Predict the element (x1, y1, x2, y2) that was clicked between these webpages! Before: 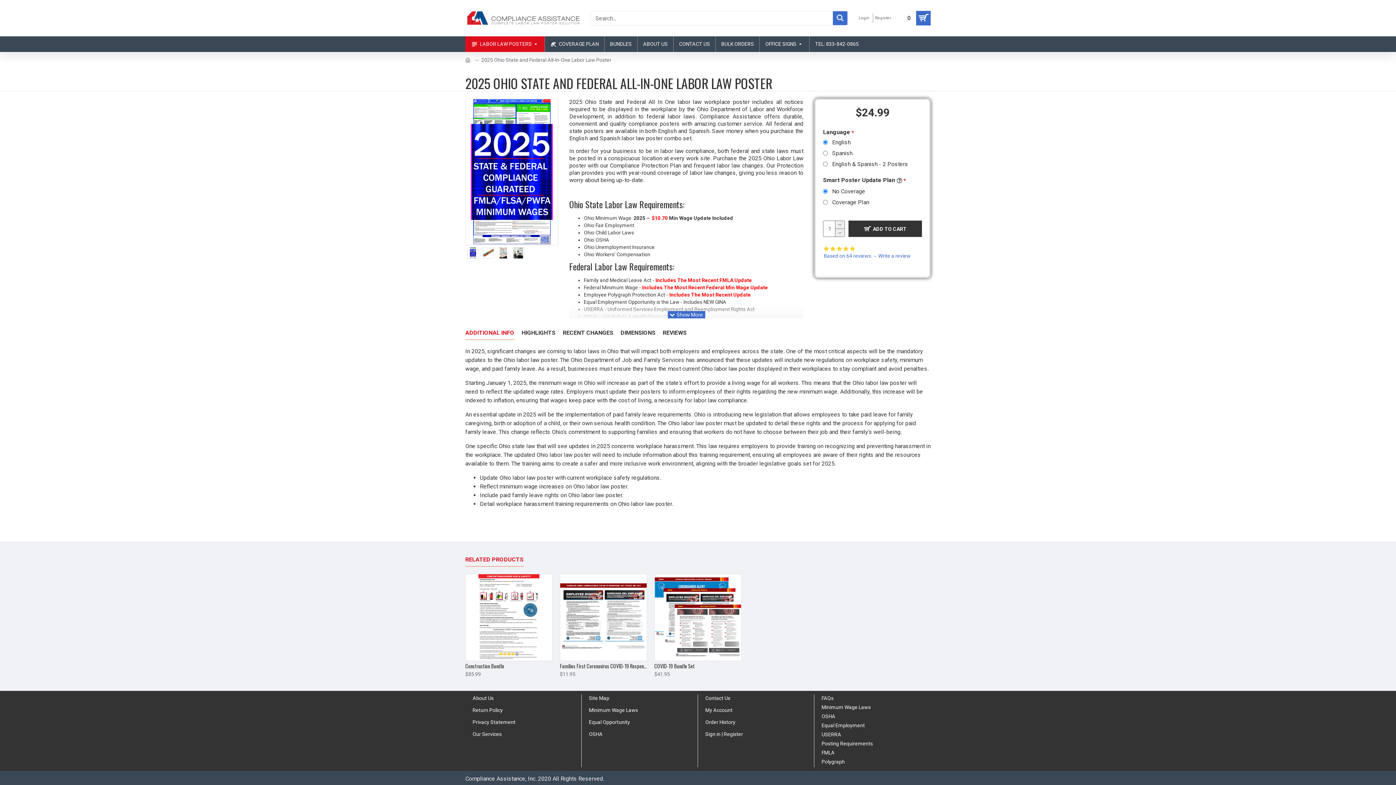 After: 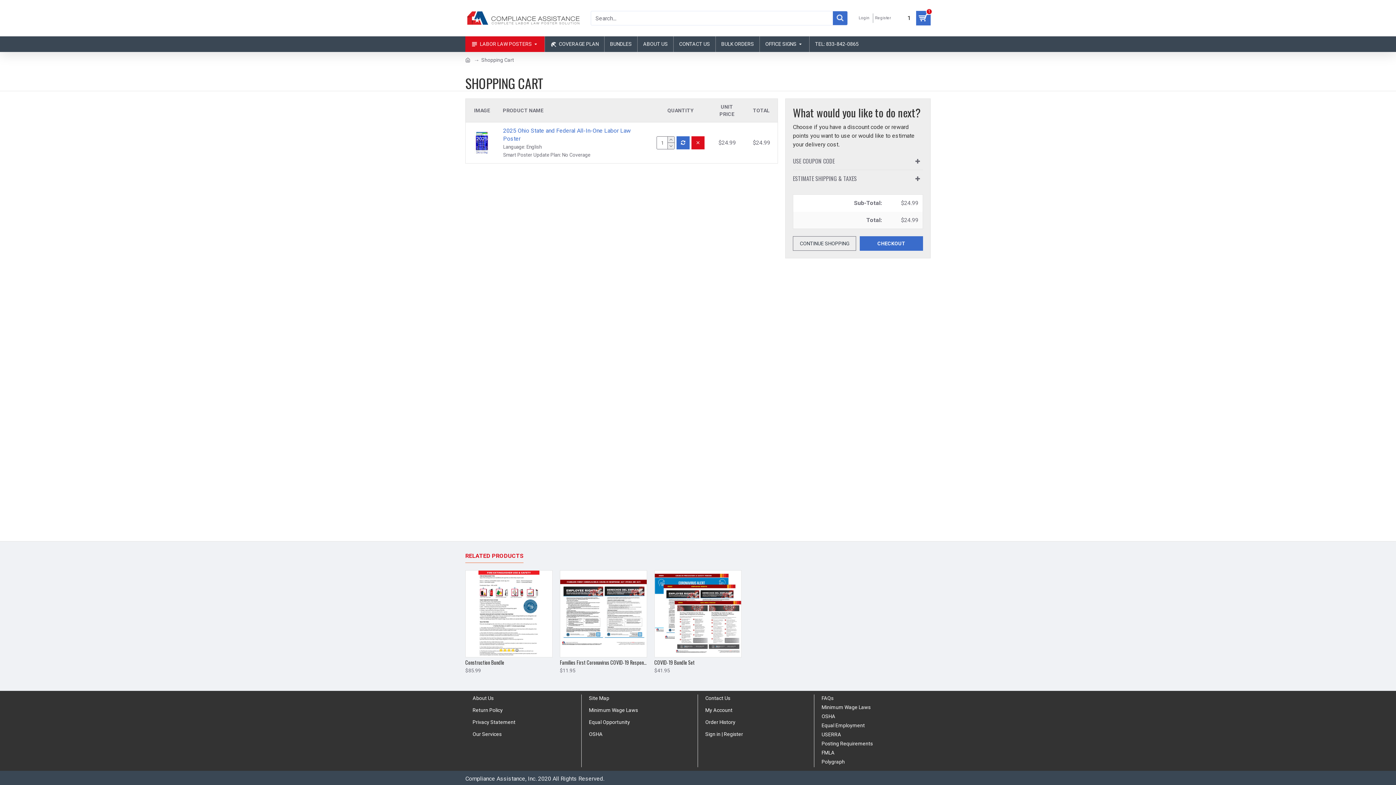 Action: label: ADD TO CART bbox: (848, 220, 922, 237)